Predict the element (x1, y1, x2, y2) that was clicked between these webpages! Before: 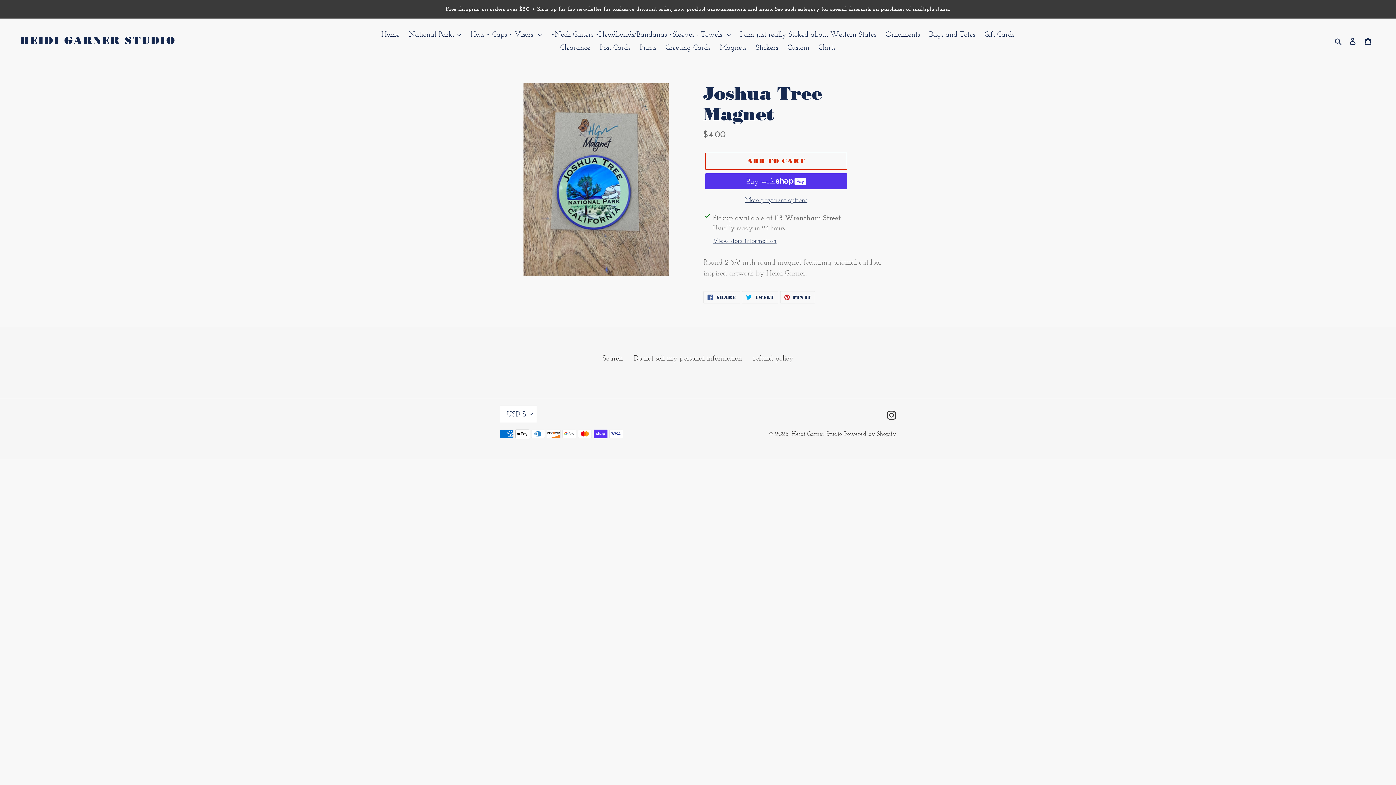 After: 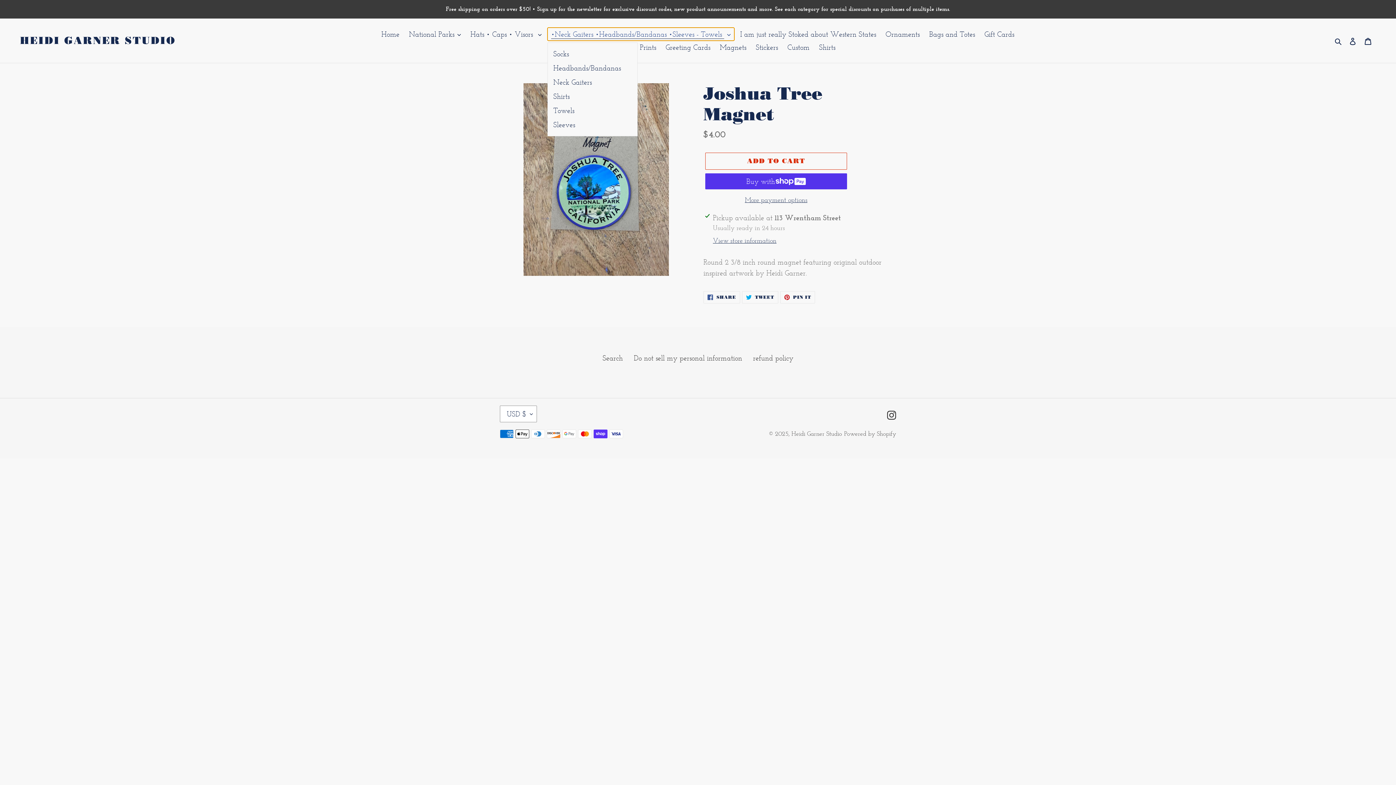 Action: label: •Neck Gaiters •Headbands/Bandanas •Sleeves - Towels  bbox: (547, 27, 734, 40)